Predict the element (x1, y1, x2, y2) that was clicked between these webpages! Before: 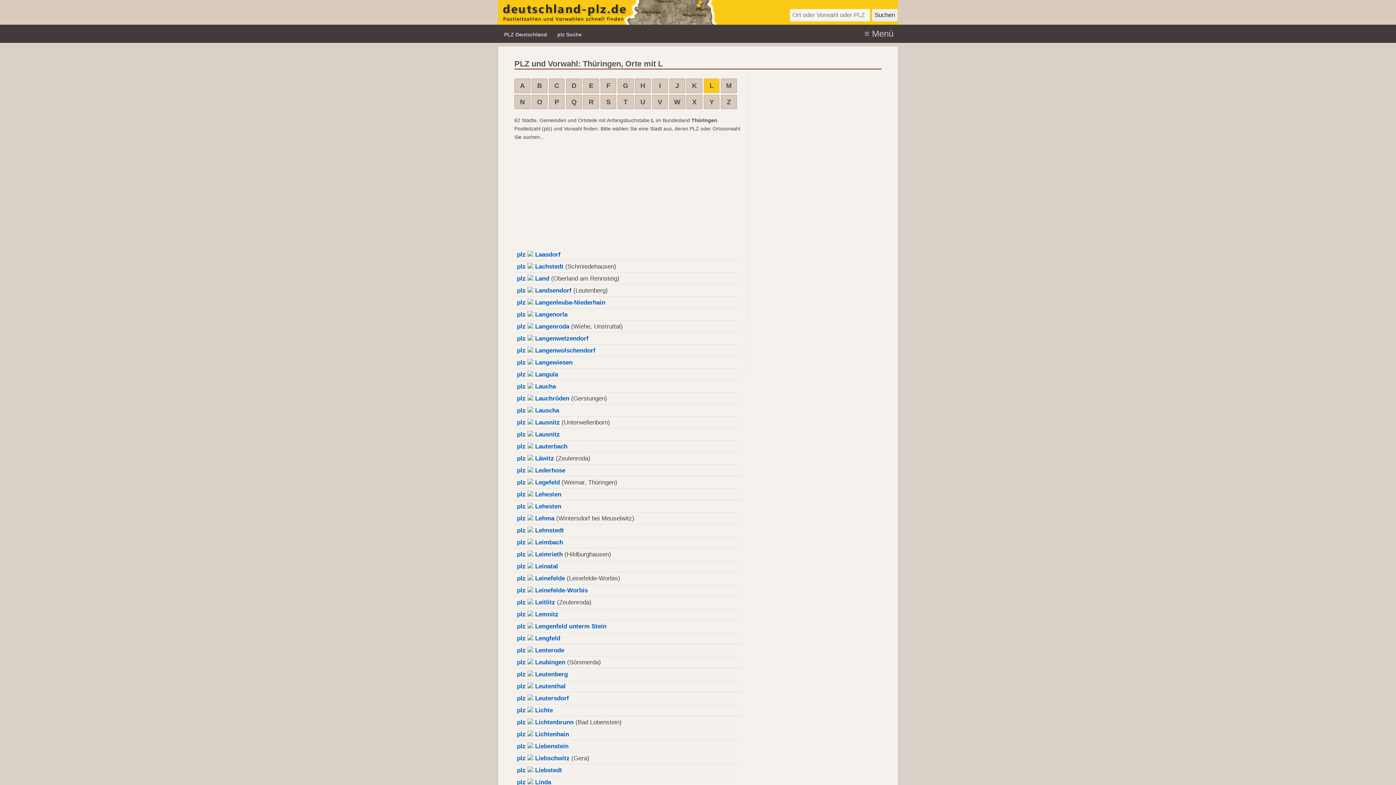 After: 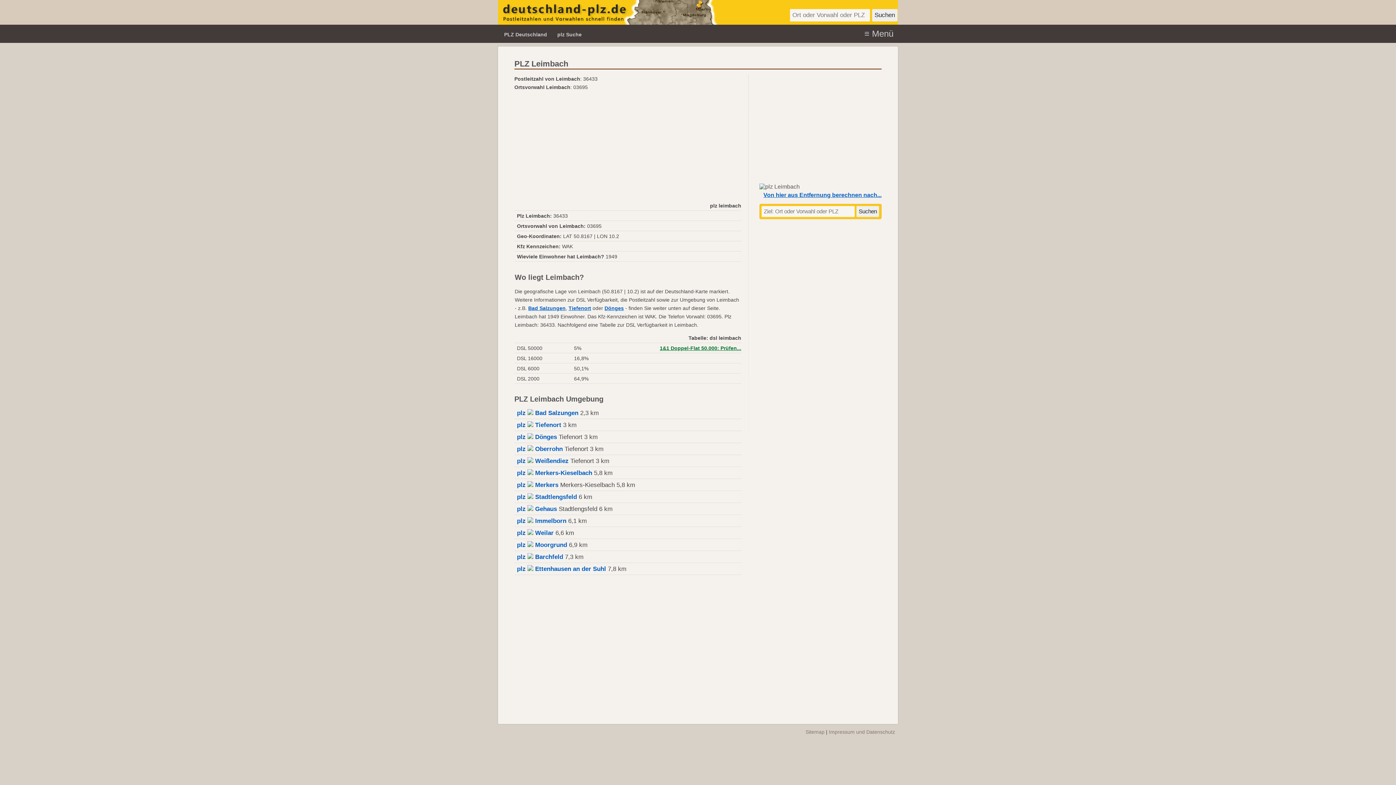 Action: bbox: (517, 539, 563, 546) label: plz  Leimbach